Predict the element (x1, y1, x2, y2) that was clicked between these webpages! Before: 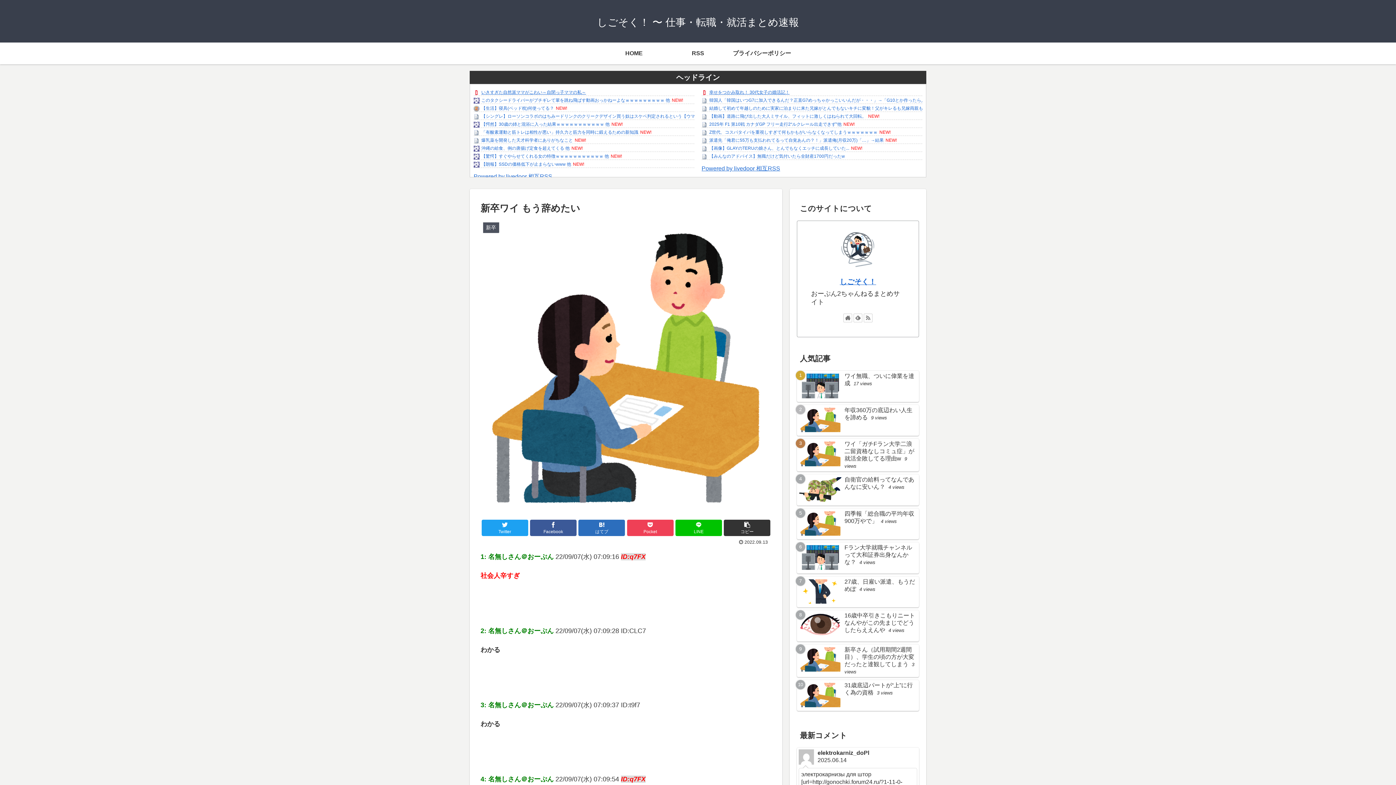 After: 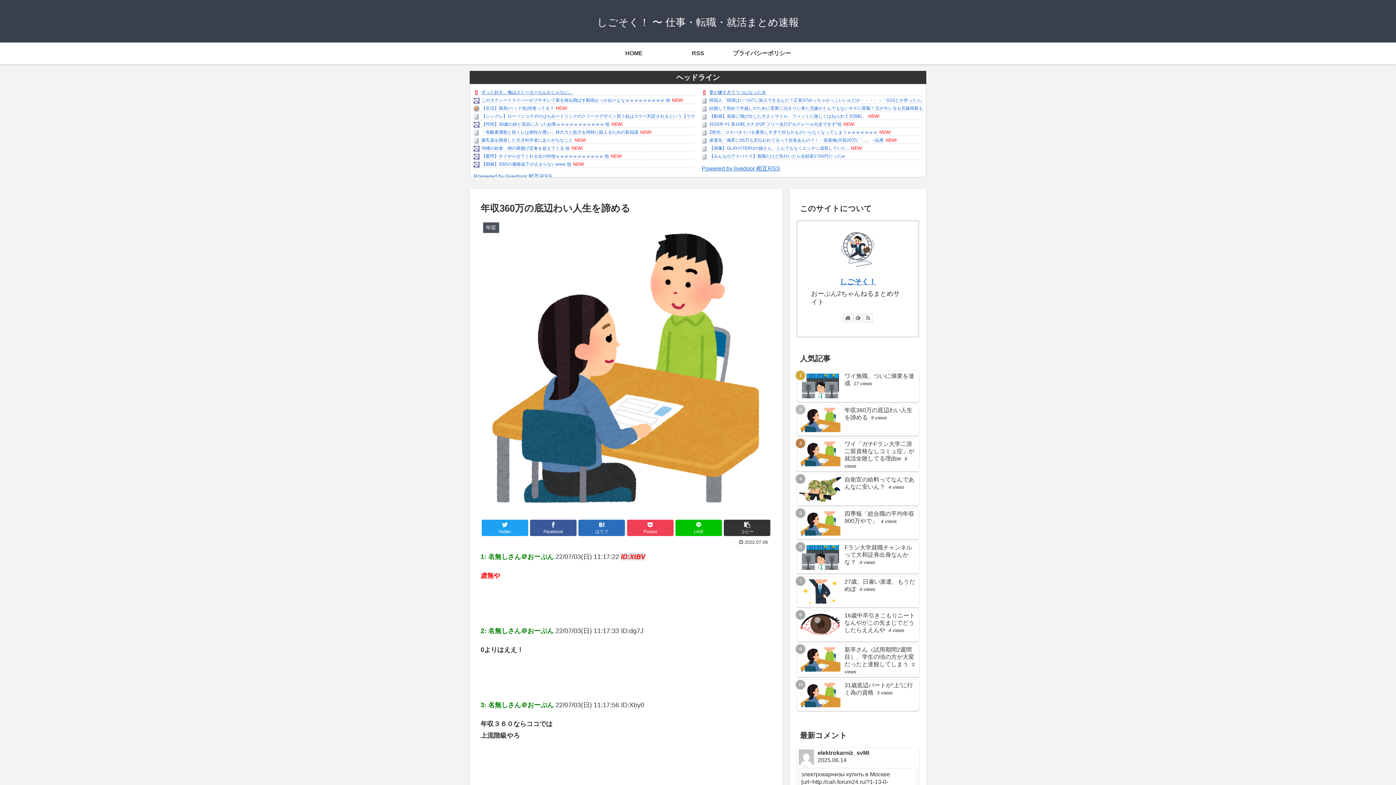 Action: bbox: (797, 404, 919, 436) label: 年収360万の底辺わい人生を諦める 9 views